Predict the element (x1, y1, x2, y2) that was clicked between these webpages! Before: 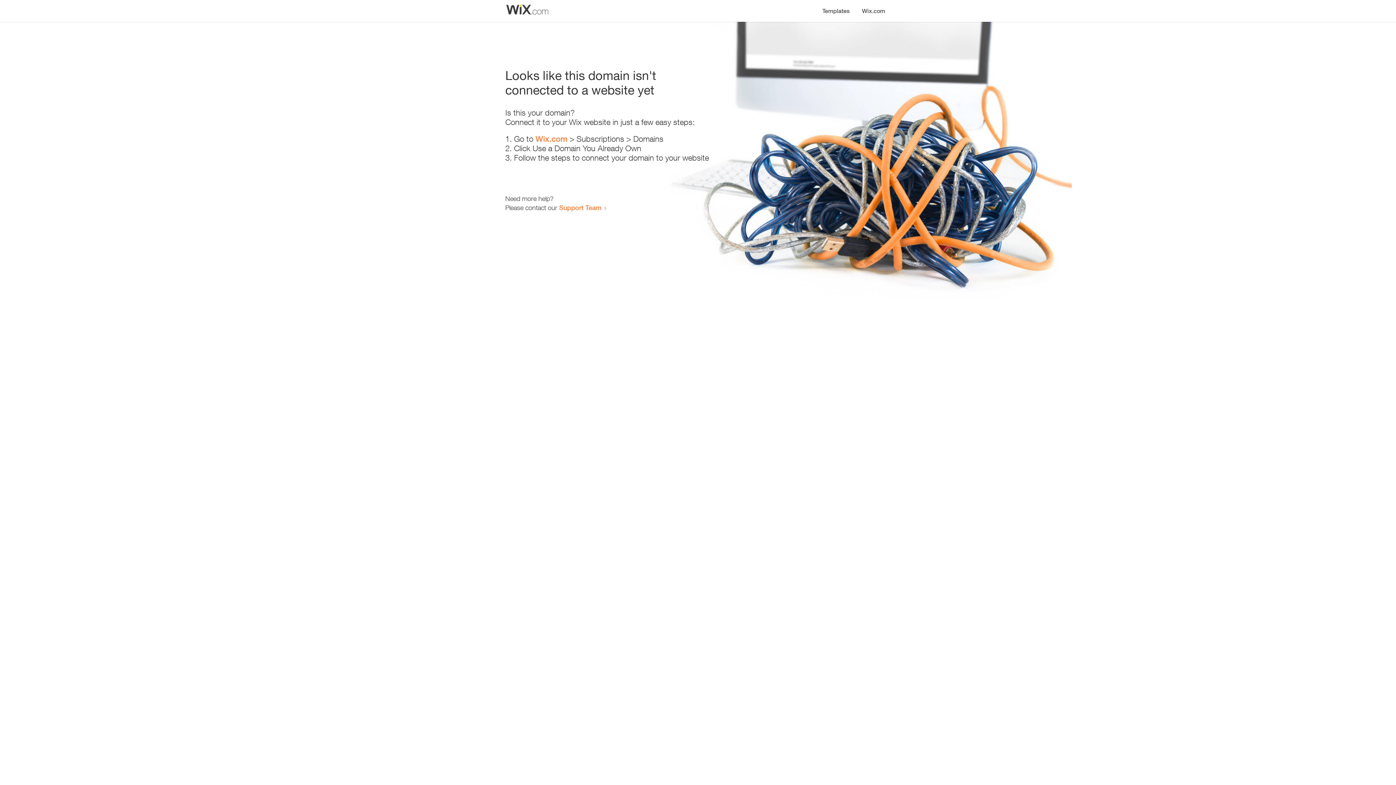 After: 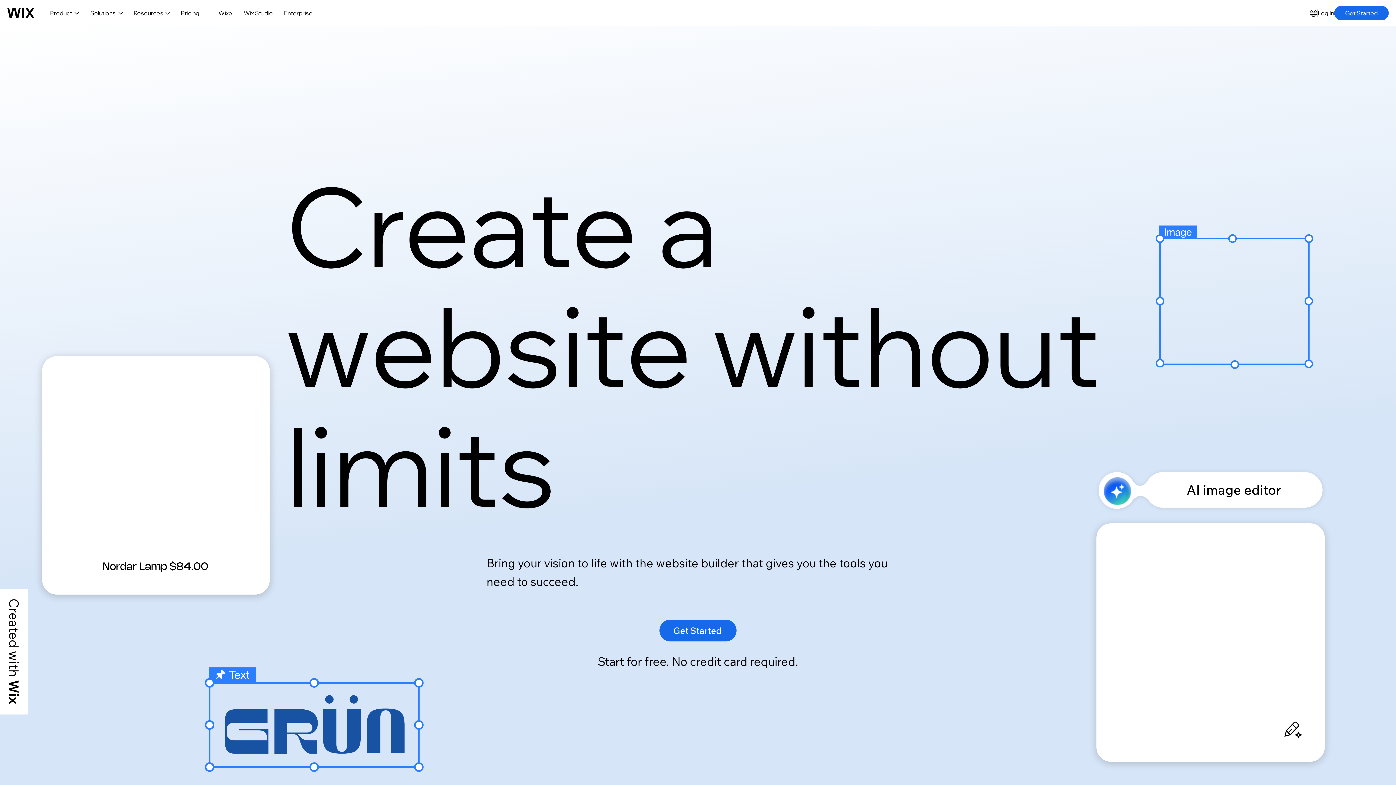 Action: bbox: (856, 0, 890, 14) label: Wix.com